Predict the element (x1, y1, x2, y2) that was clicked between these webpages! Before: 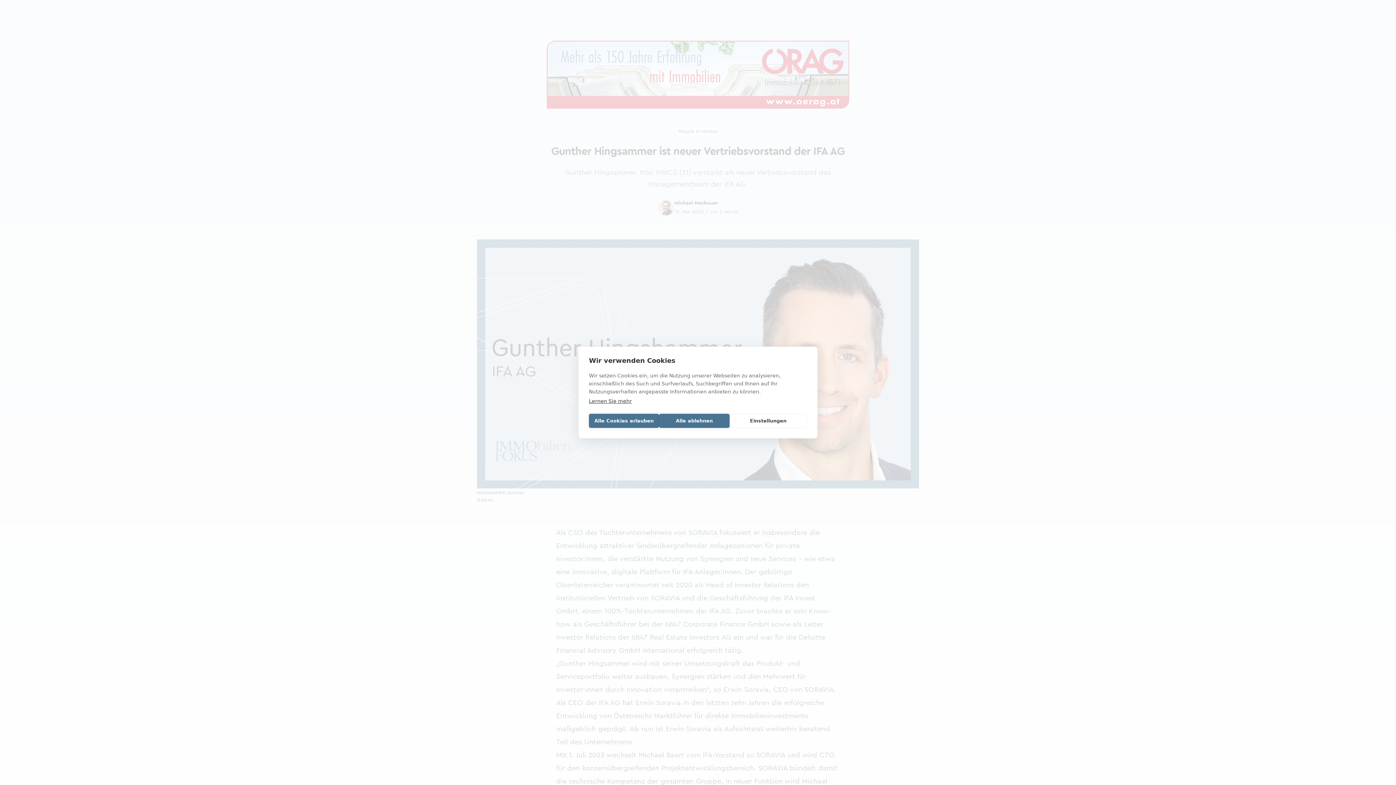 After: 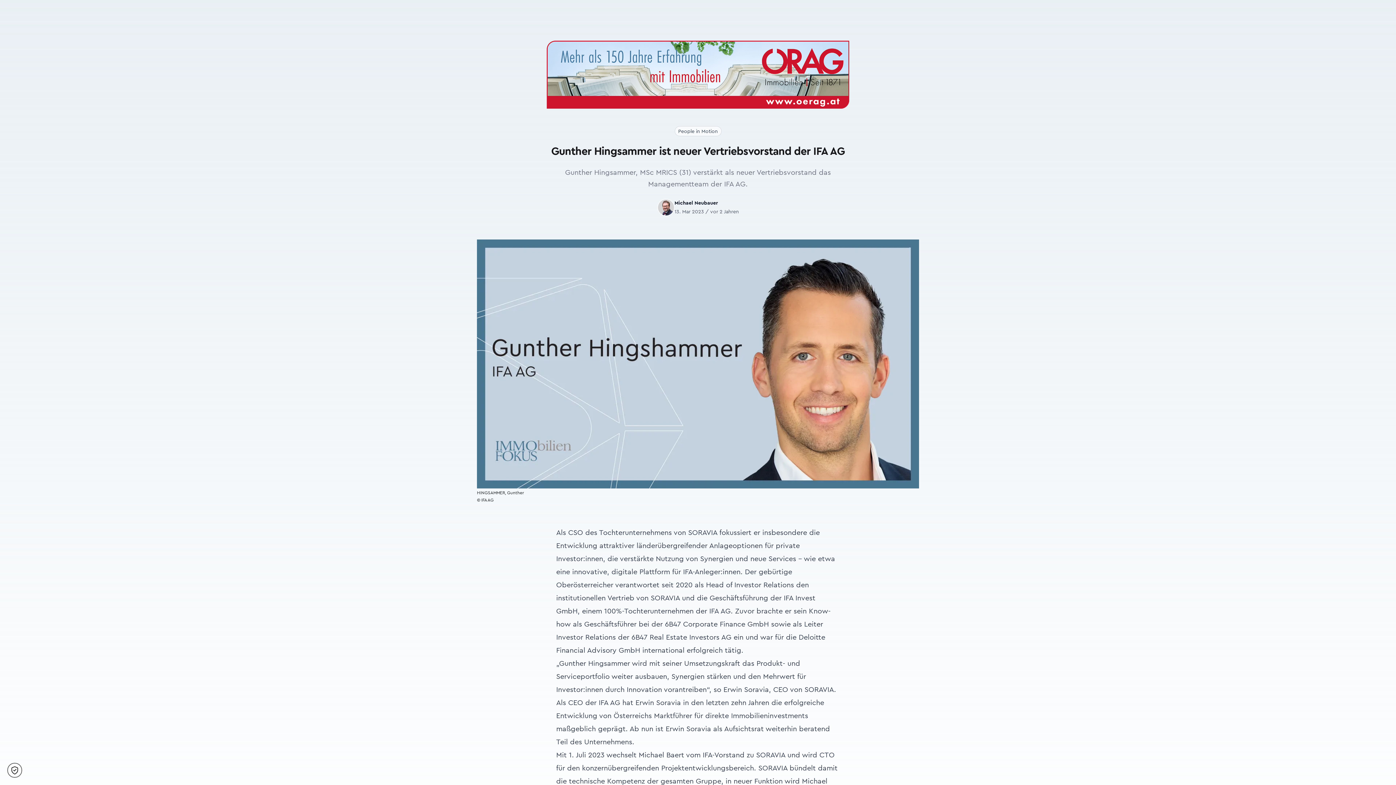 Action: bbox: (589, 414, 659, 428) label: Alle Cookies erlauben